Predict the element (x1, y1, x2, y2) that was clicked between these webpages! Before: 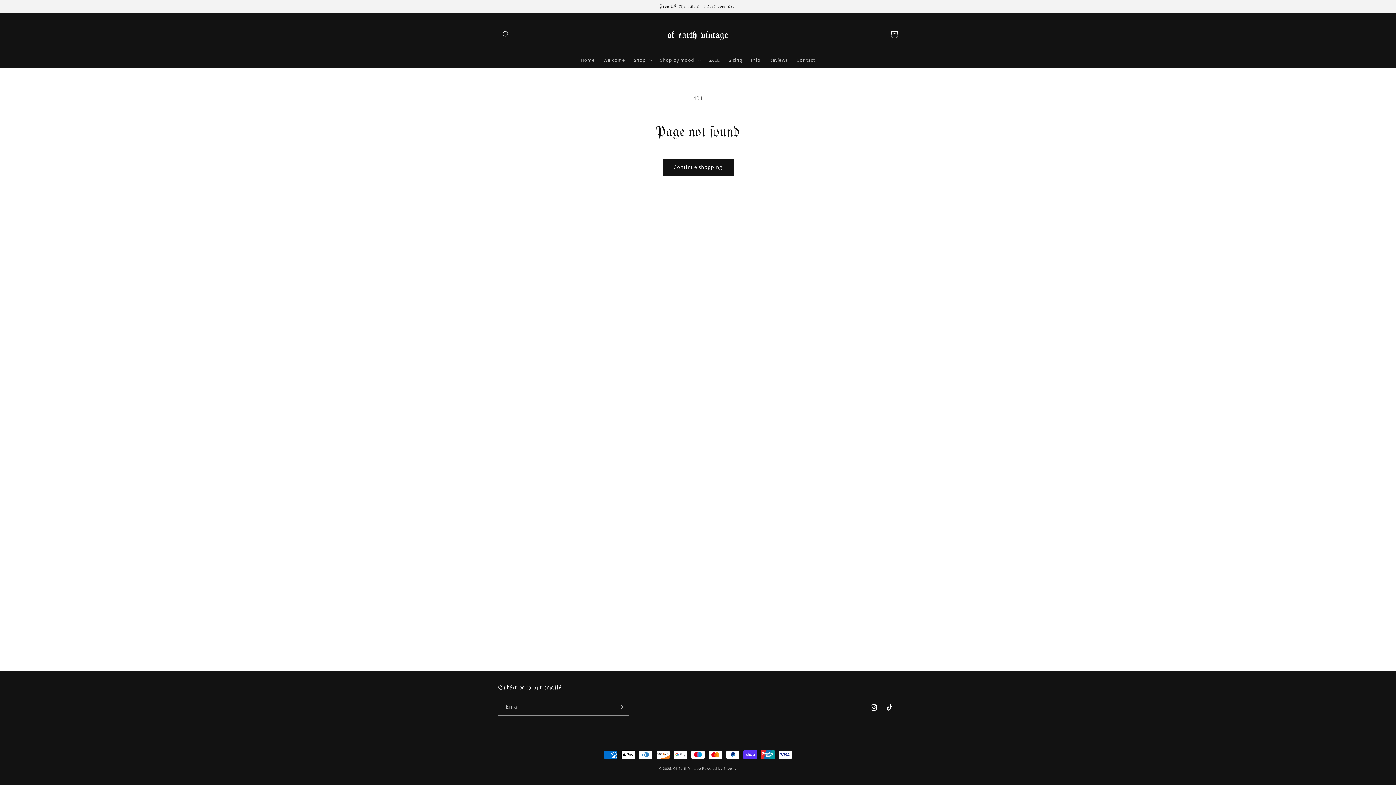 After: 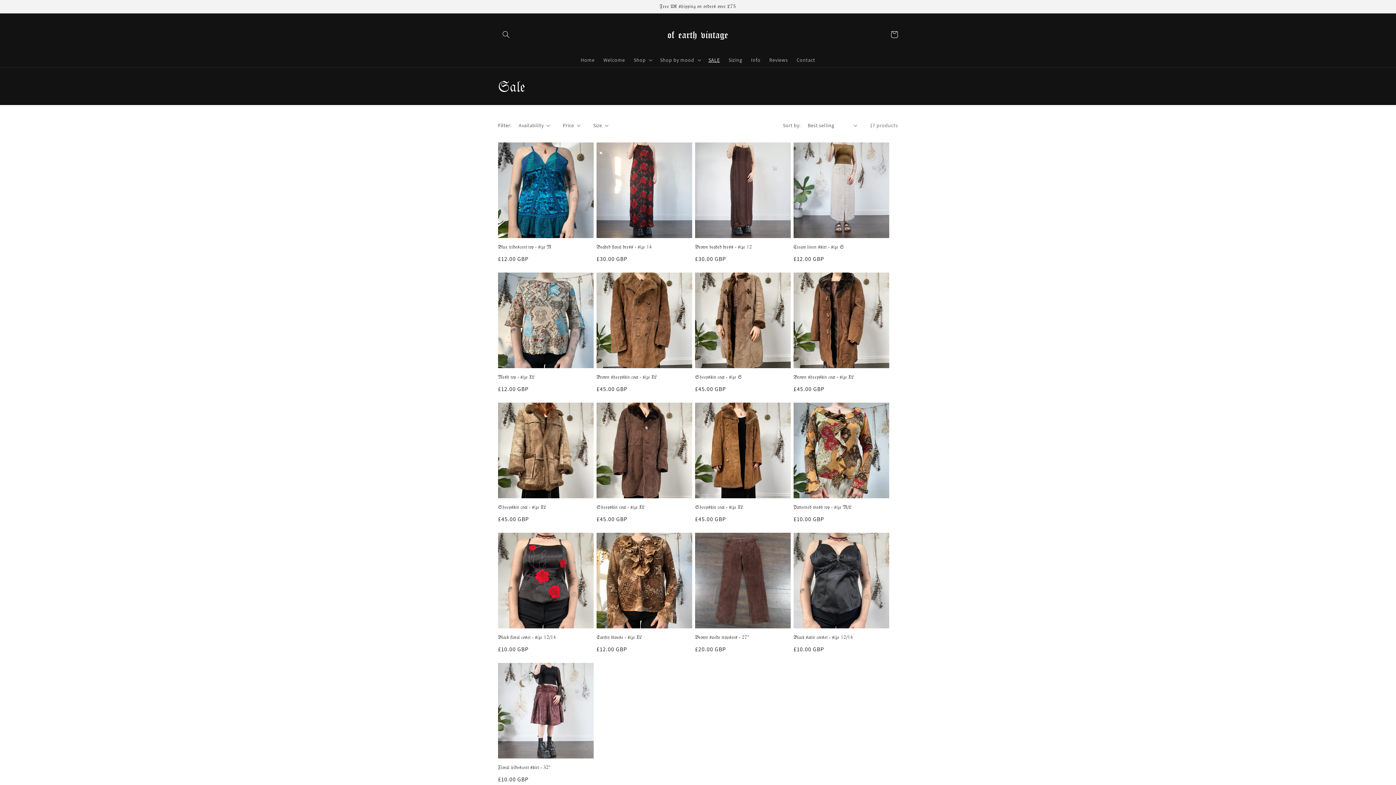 Action: label: SALE bbox: (704, 52, 724, 67)